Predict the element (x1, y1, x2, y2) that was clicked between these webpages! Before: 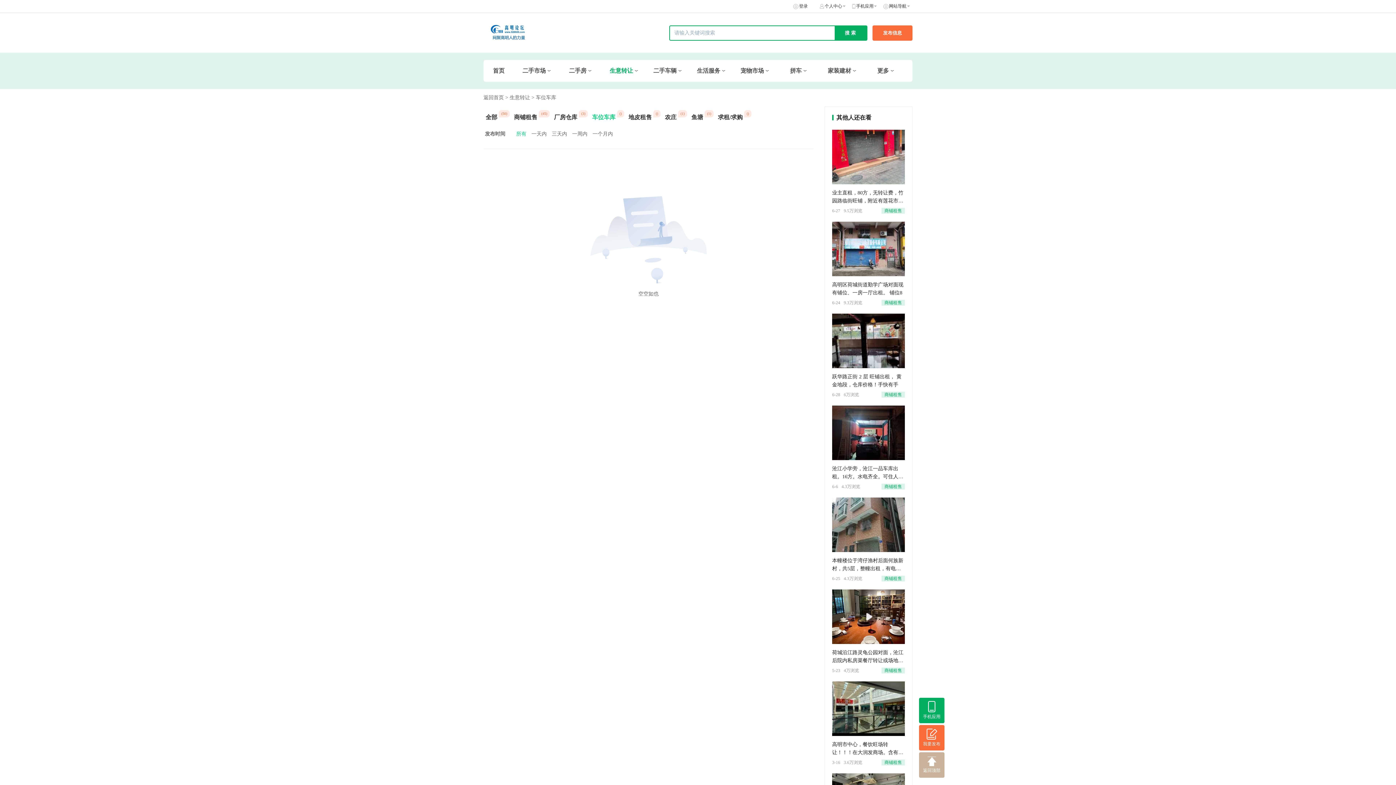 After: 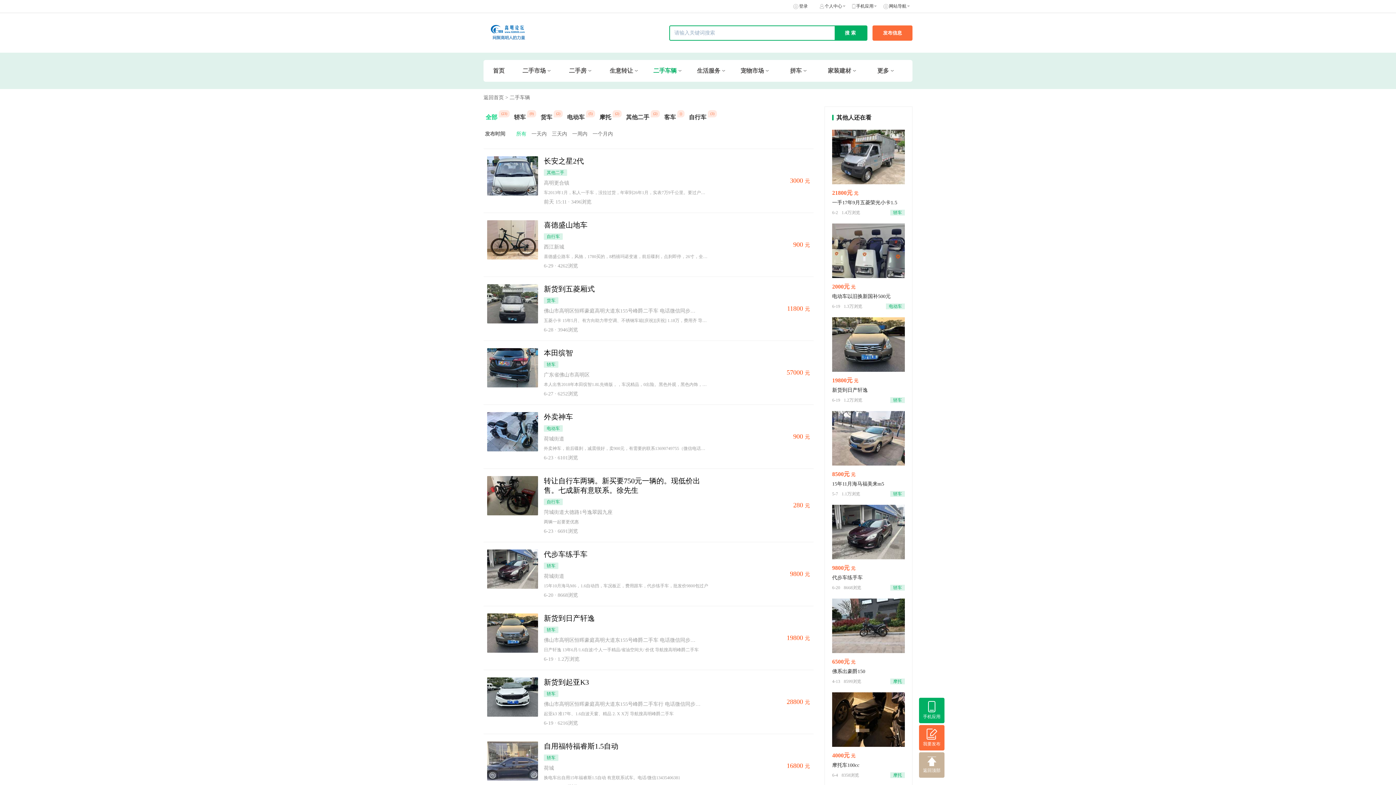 Action: bbox: (653, 67, 676, 74) label: 二手车辆